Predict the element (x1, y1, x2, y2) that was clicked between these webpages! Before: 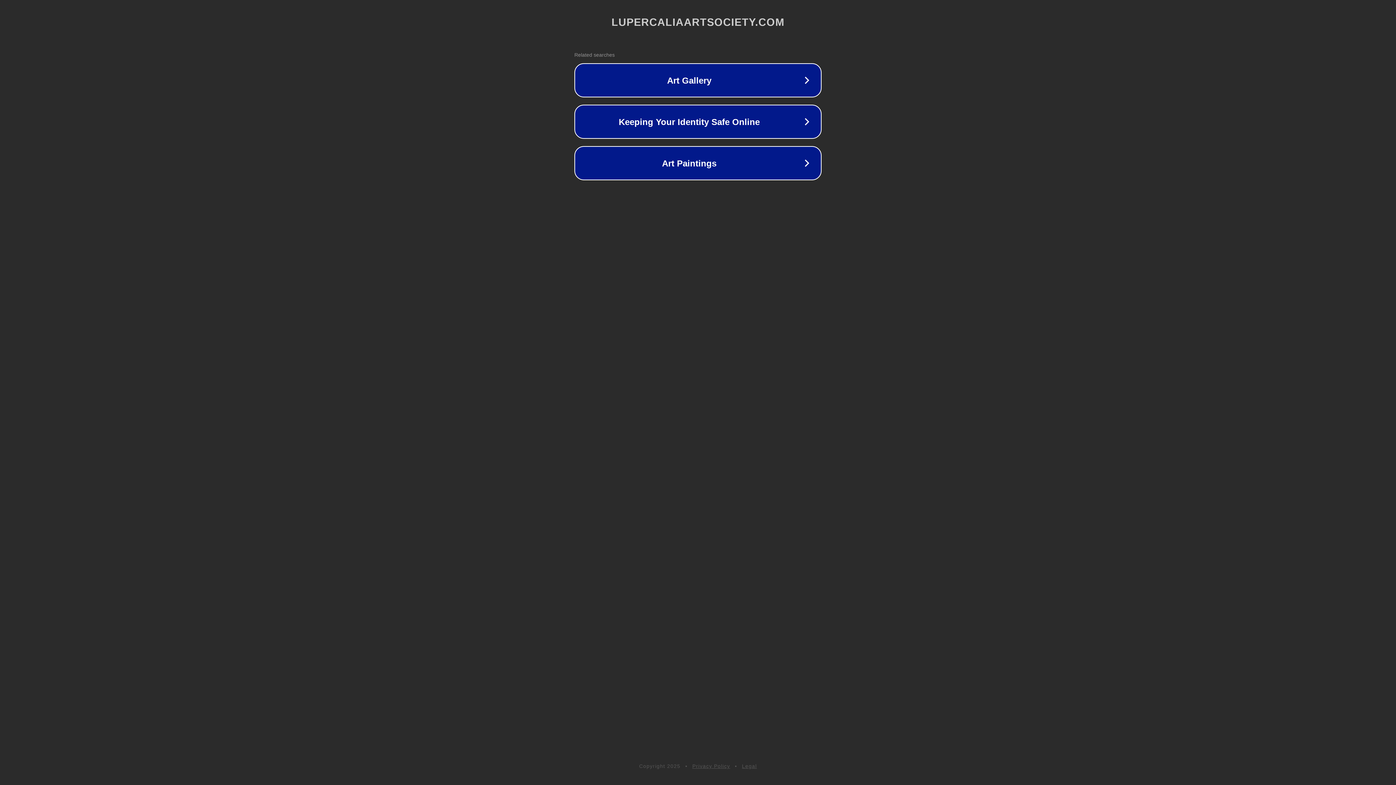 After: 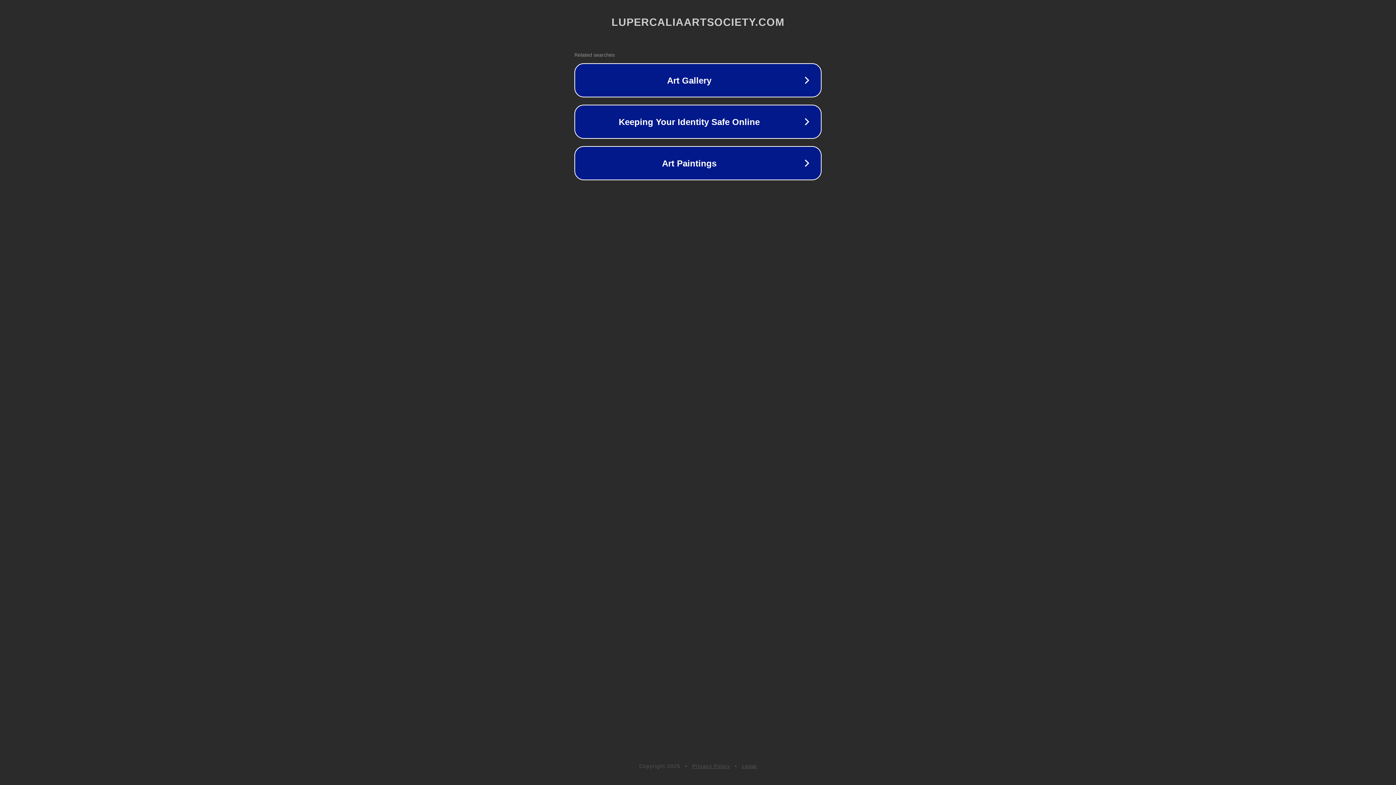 Action: label: Privacy Policy bbox: (692, 763, 730, 769)